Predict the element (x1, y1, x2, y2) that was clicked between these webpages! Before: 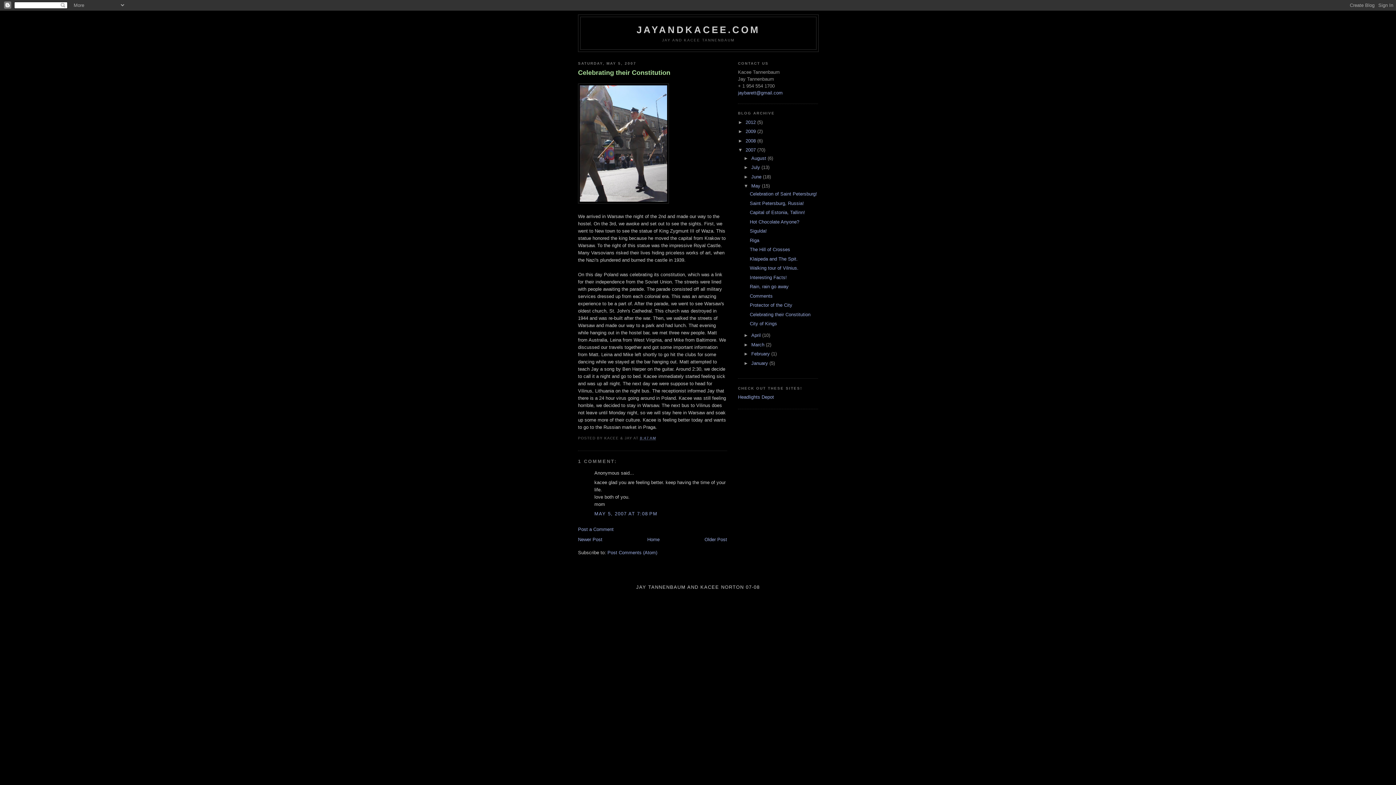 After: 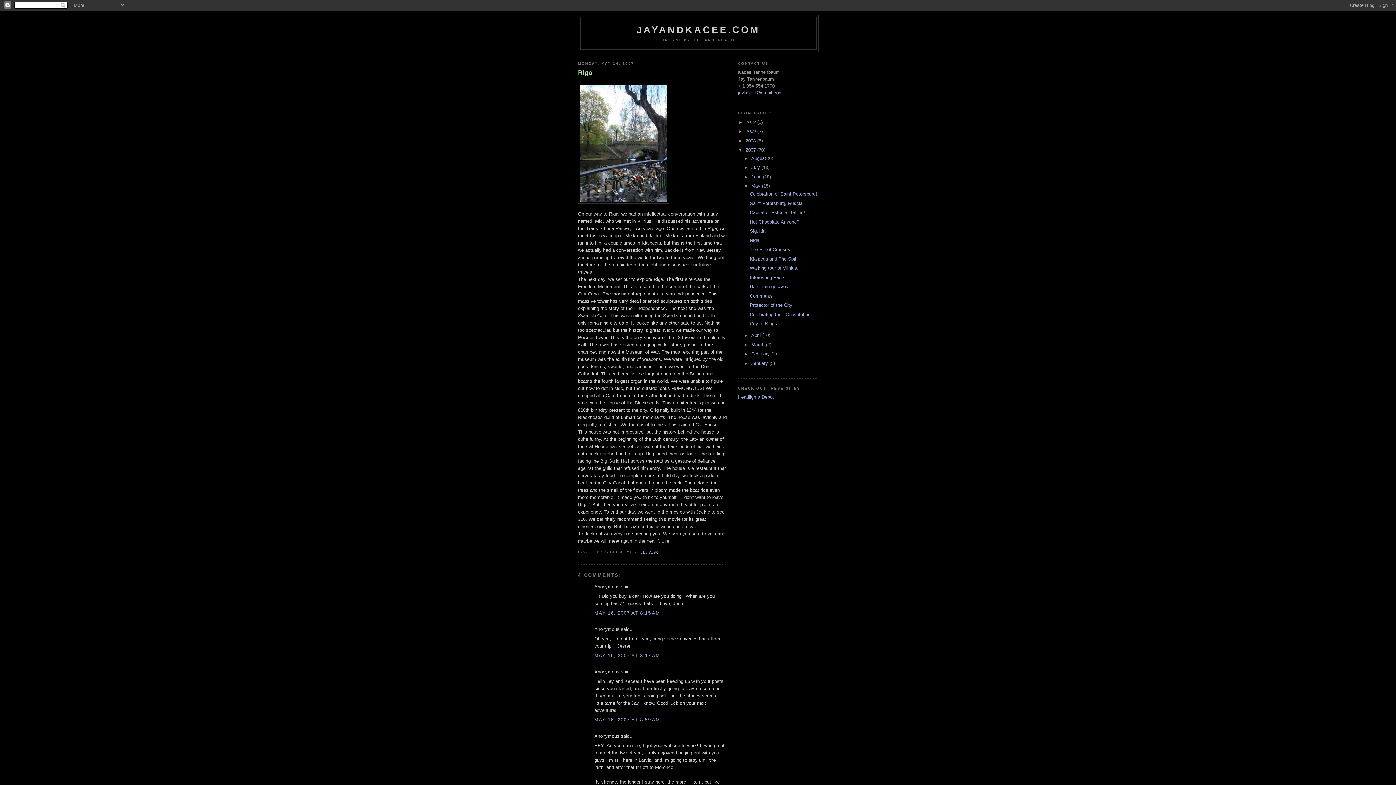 Action: label: Riga bbox: (749, 237, 759, 243)